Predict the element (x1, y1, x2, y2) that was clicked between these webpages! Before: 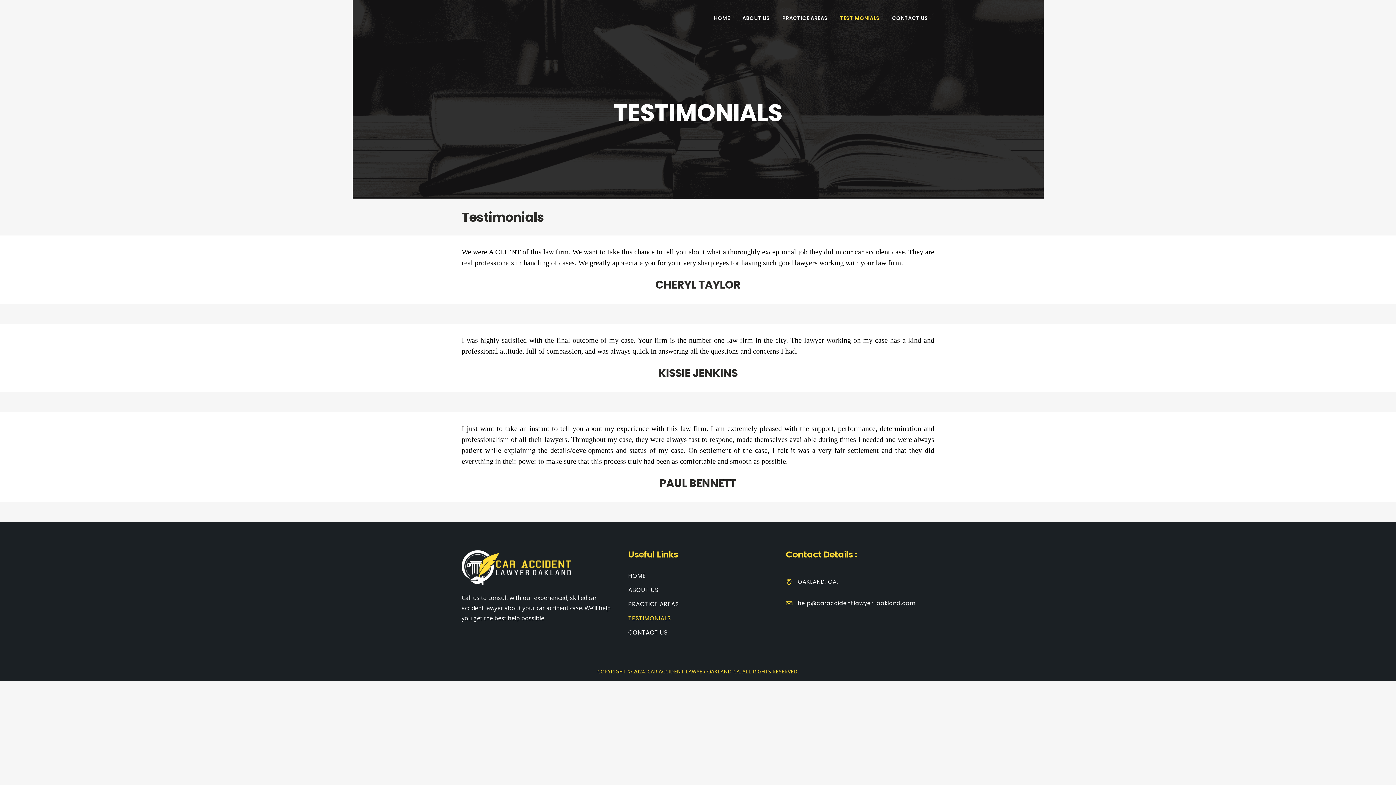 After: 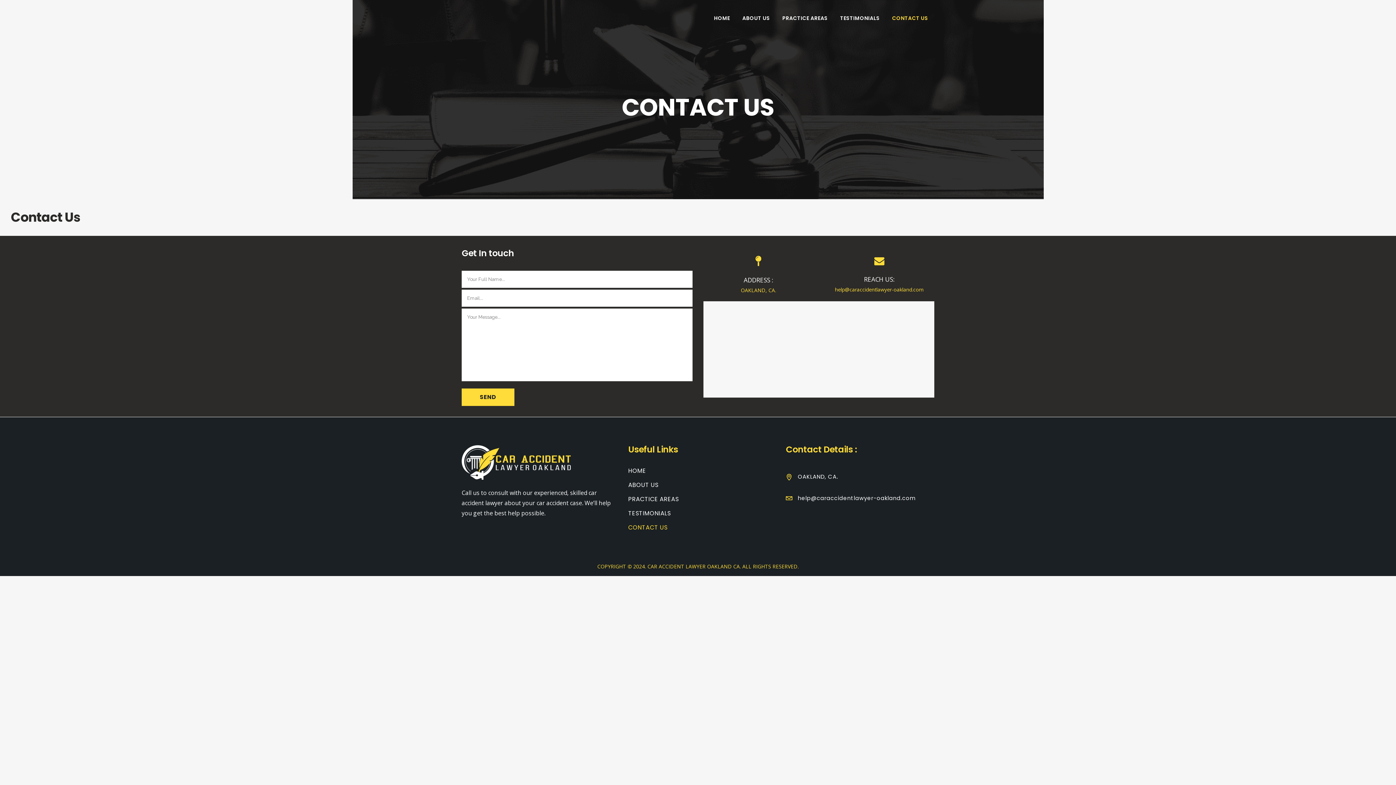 Action: label: CONTACT US bbox: (886, 0, 934, 36)